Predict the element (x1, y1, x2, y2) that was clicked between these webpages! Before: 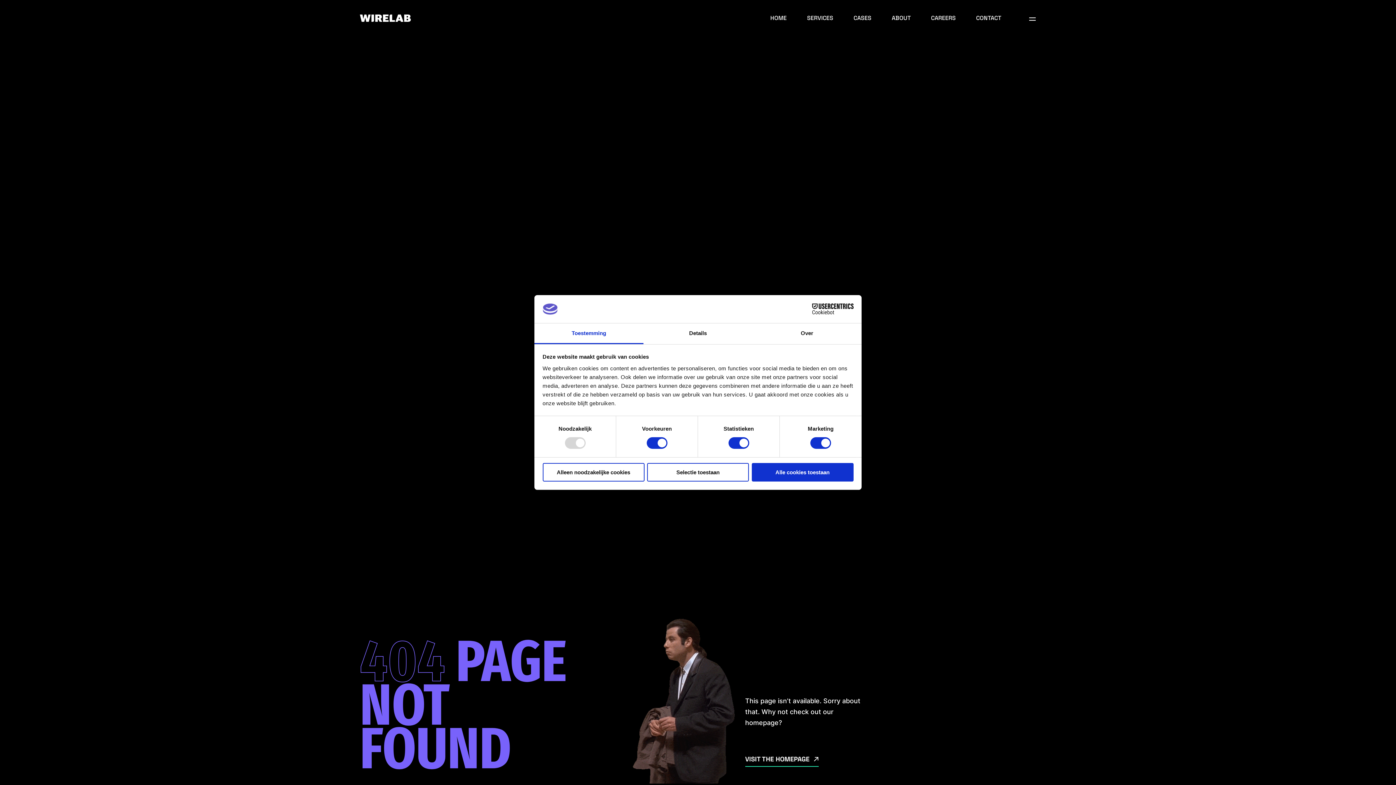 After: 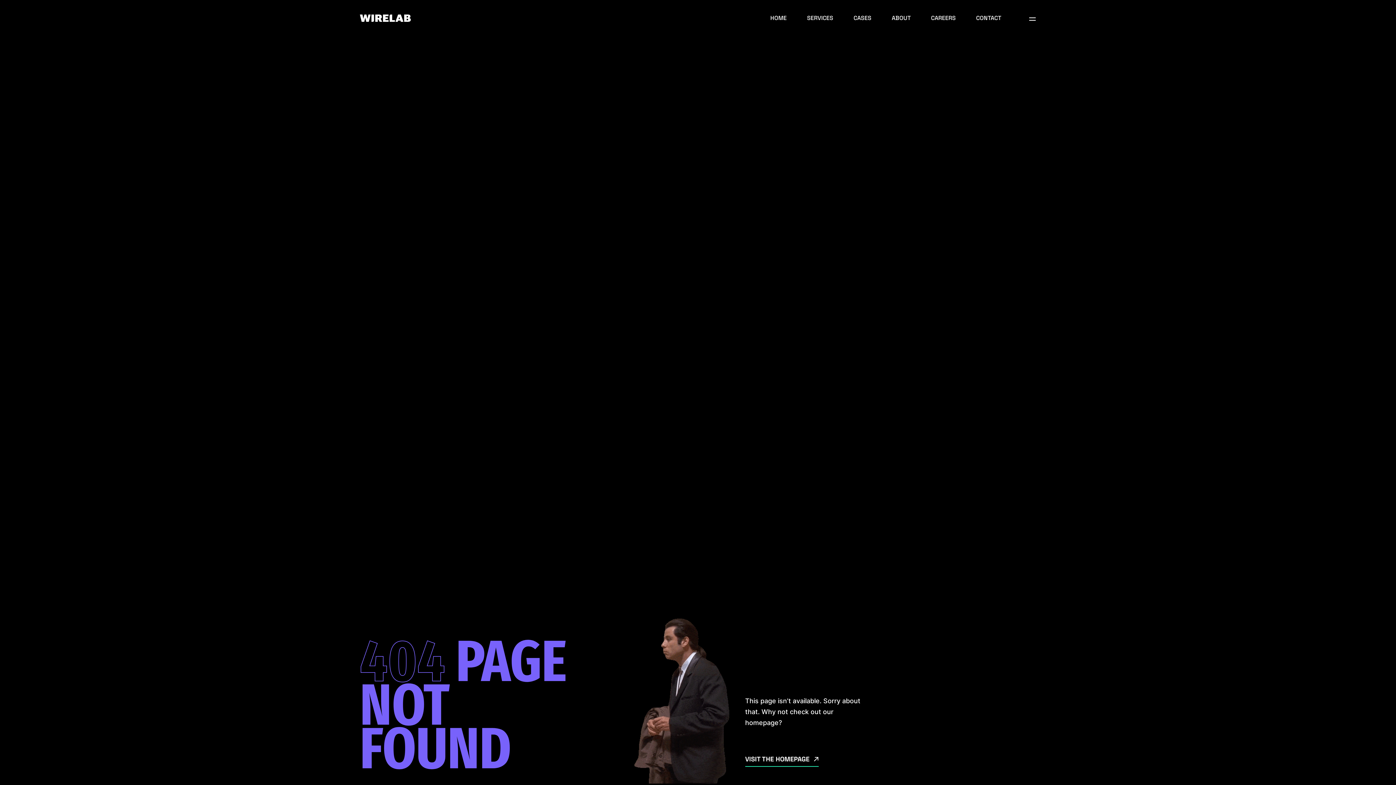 Action: bbox: (751, 463, 853, 481) label: Alle cookies toestaan